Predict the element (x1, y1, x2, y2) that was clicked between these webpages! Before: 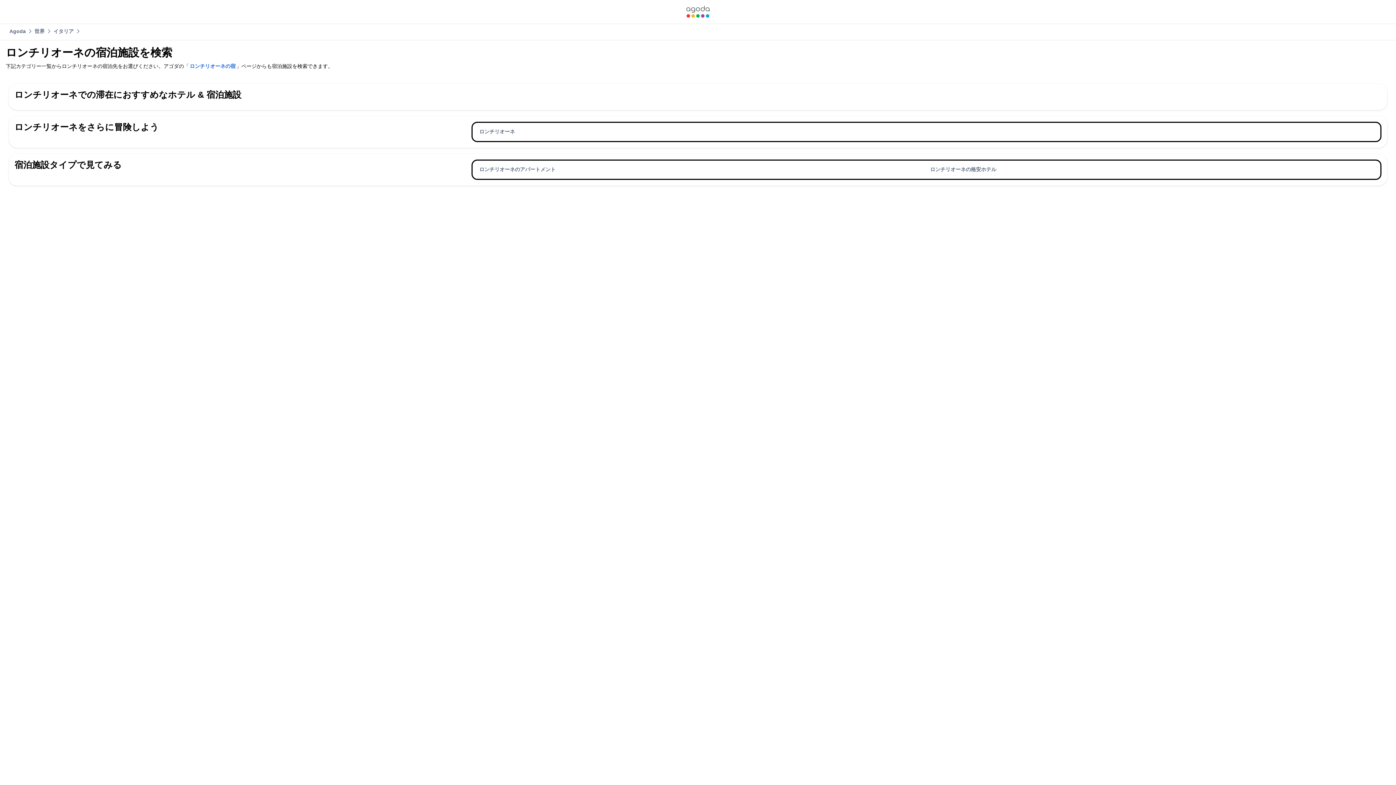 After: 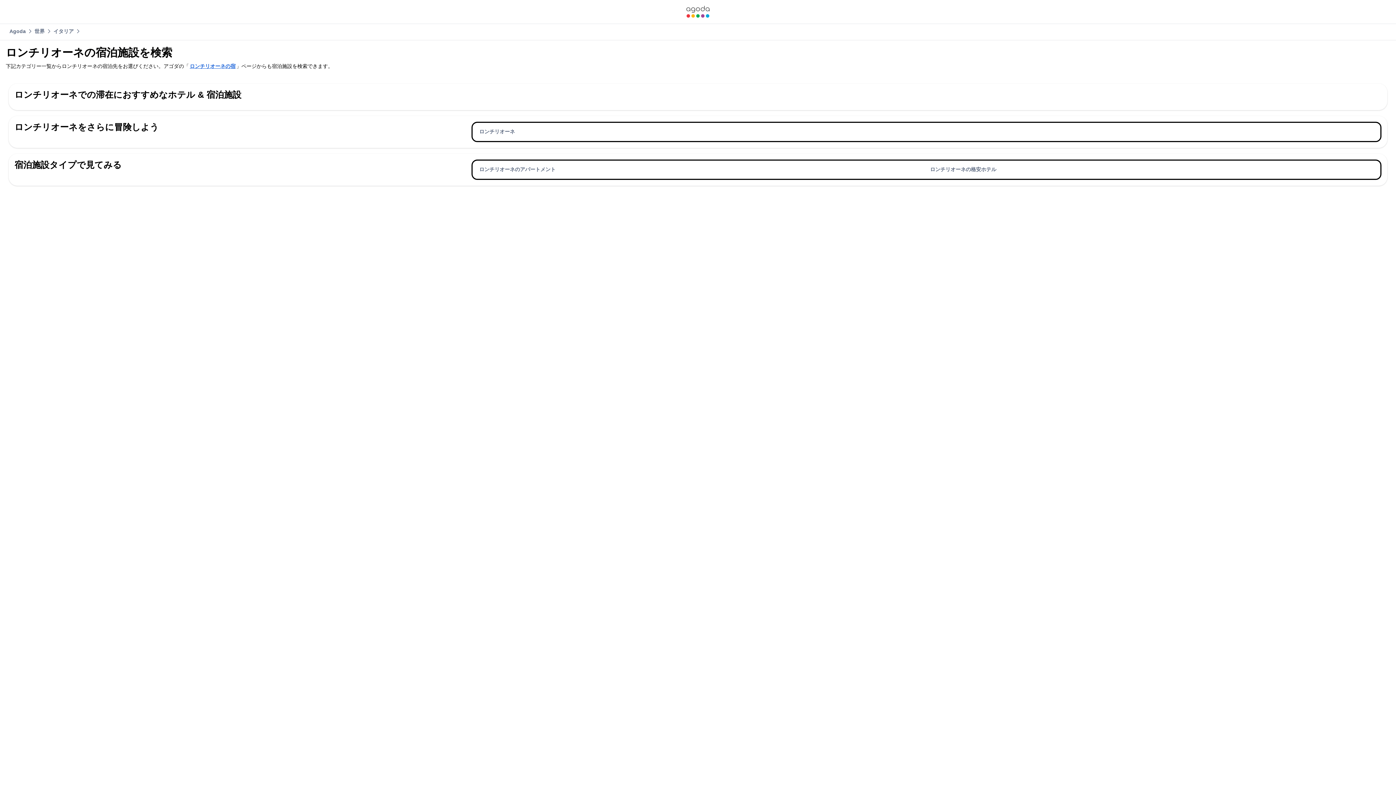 Action: label: ロンチリオーネの宿 bbox: (189, 63, 236, 69)